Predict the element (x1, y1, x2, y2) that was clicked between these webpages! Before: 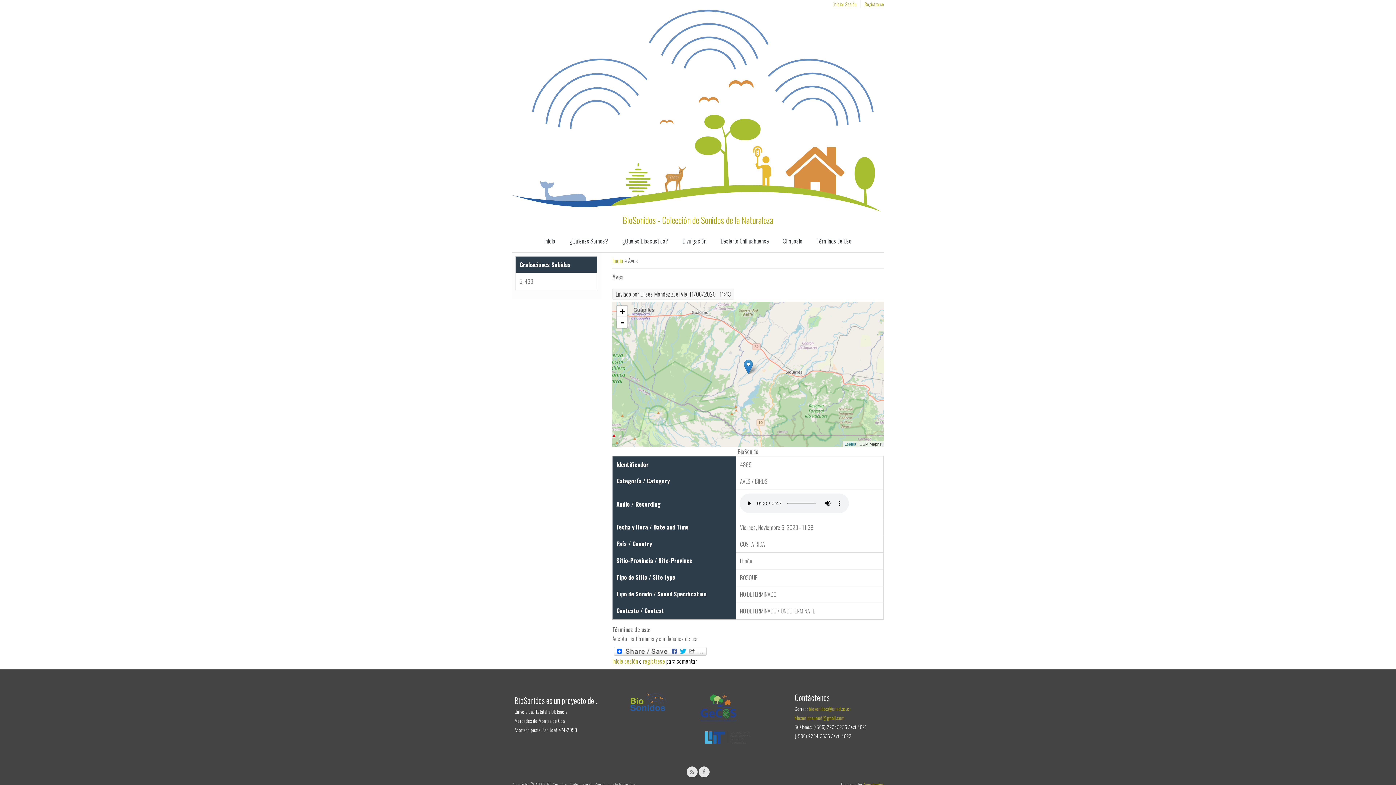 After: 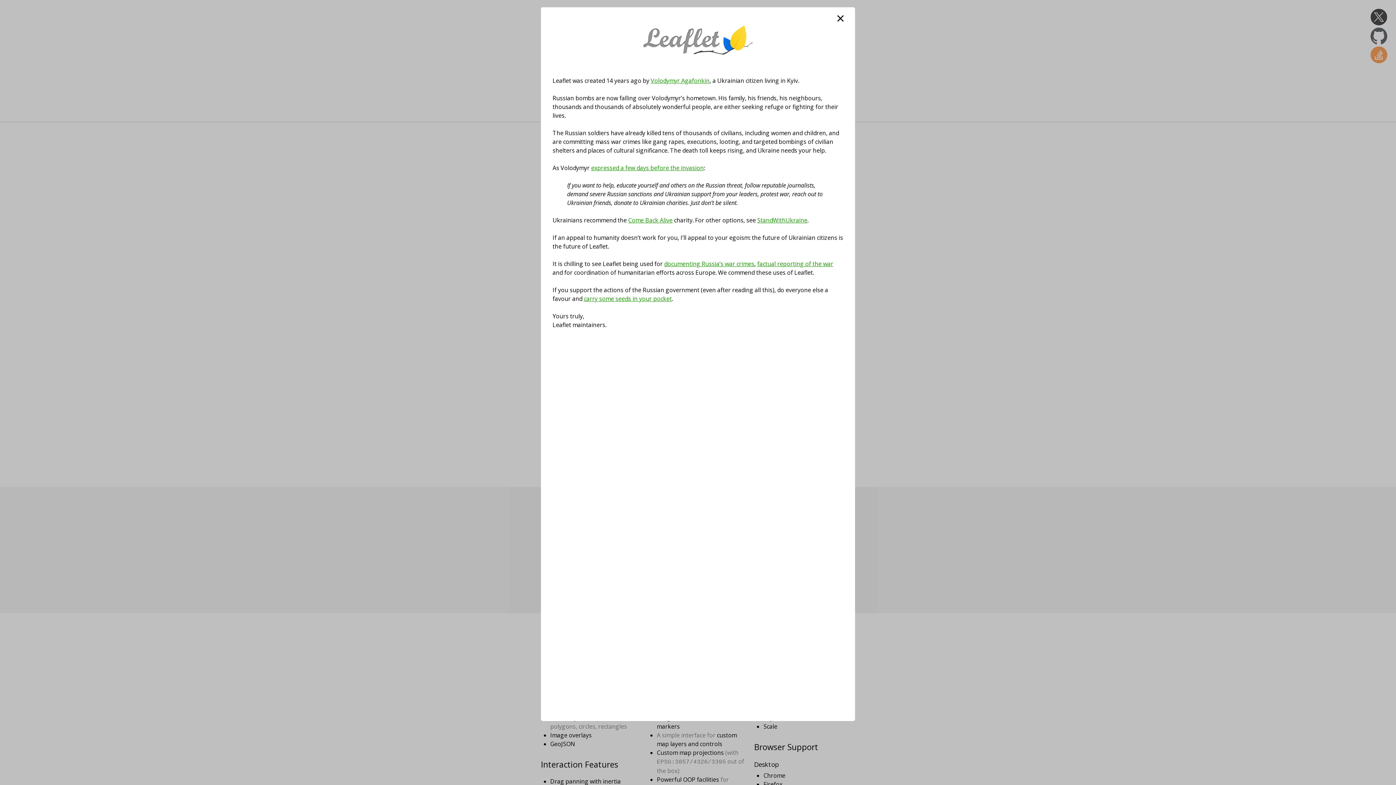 Action: label: Leaflet bbox: (844, 442, 856, 446)